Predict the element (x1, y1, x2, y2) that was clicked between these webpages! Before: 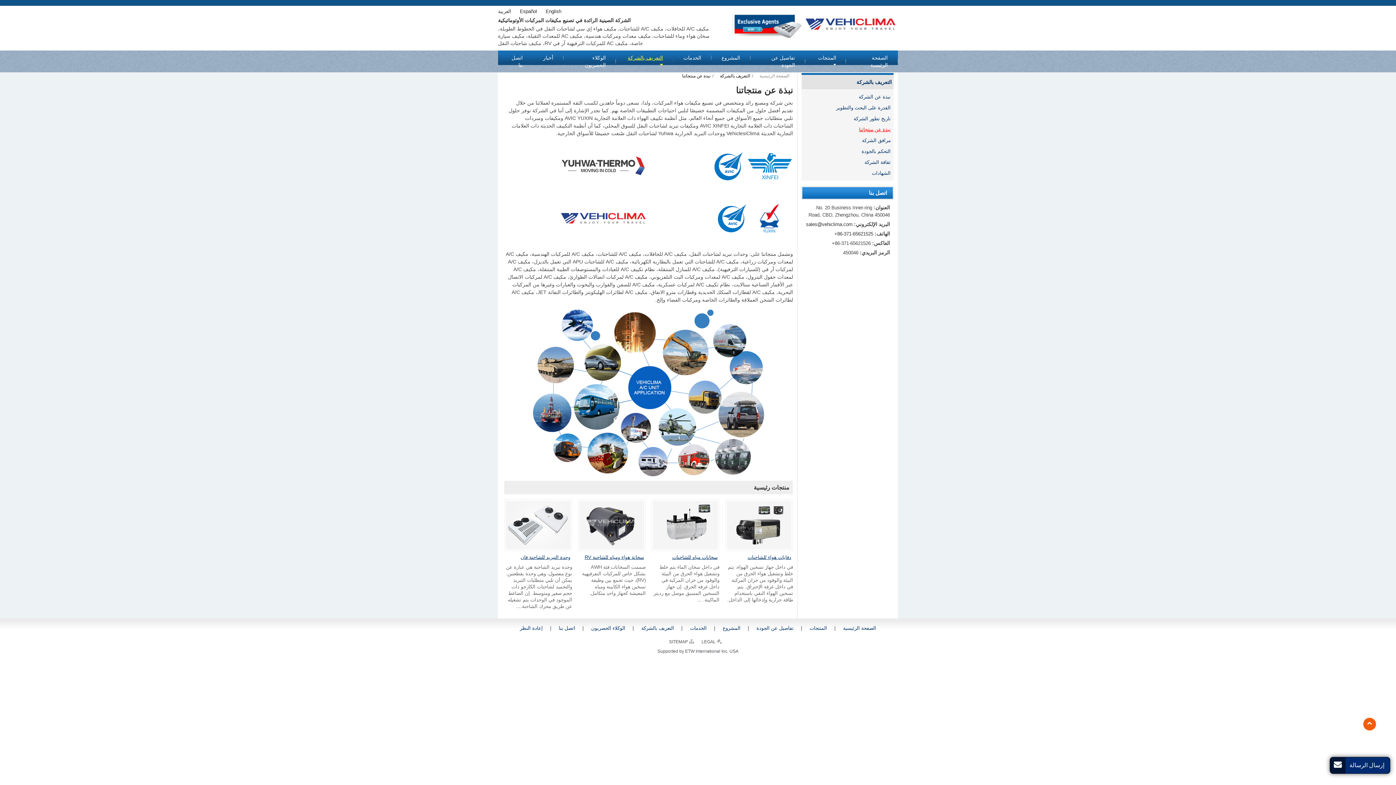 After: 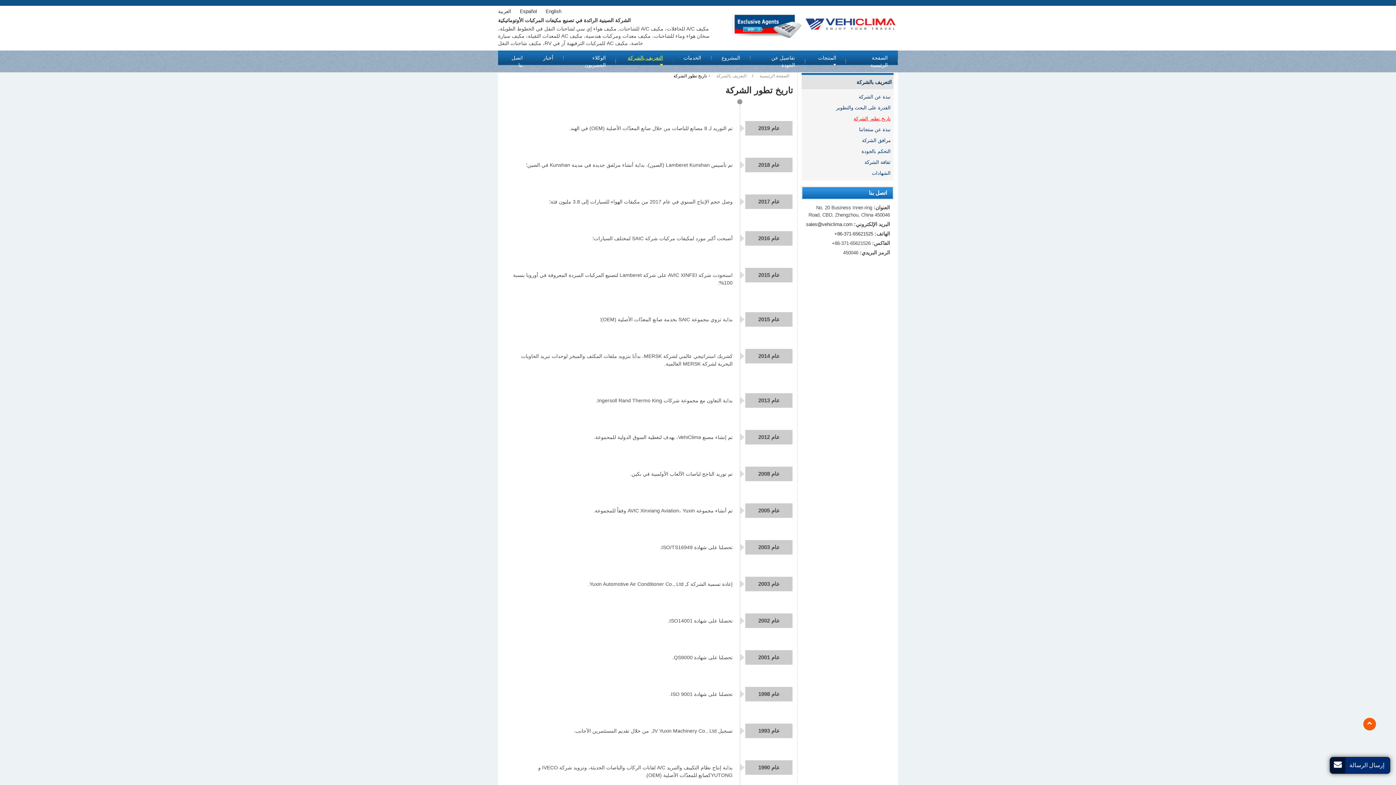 Action: bbox: (801, 113, 893, 124) label: تاريخ تطور الشركة